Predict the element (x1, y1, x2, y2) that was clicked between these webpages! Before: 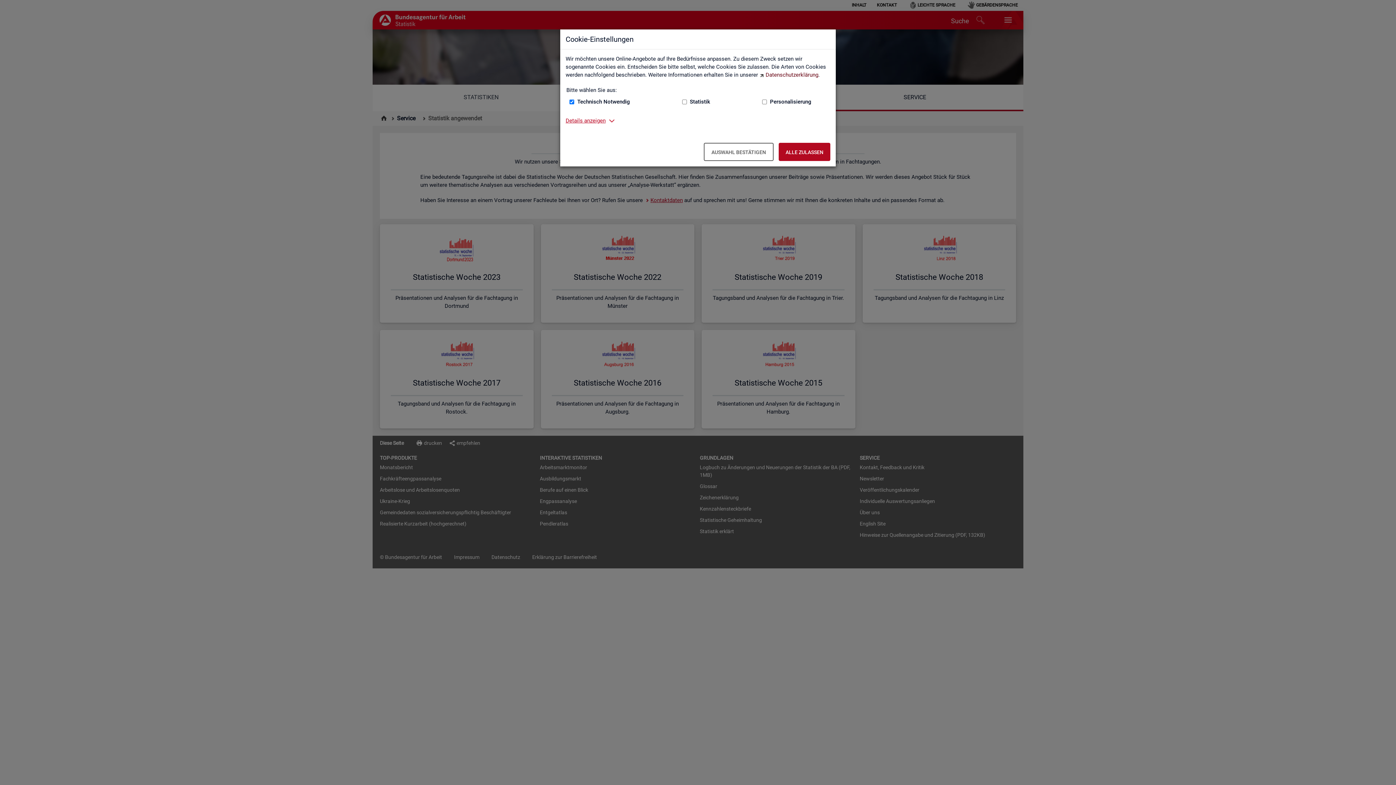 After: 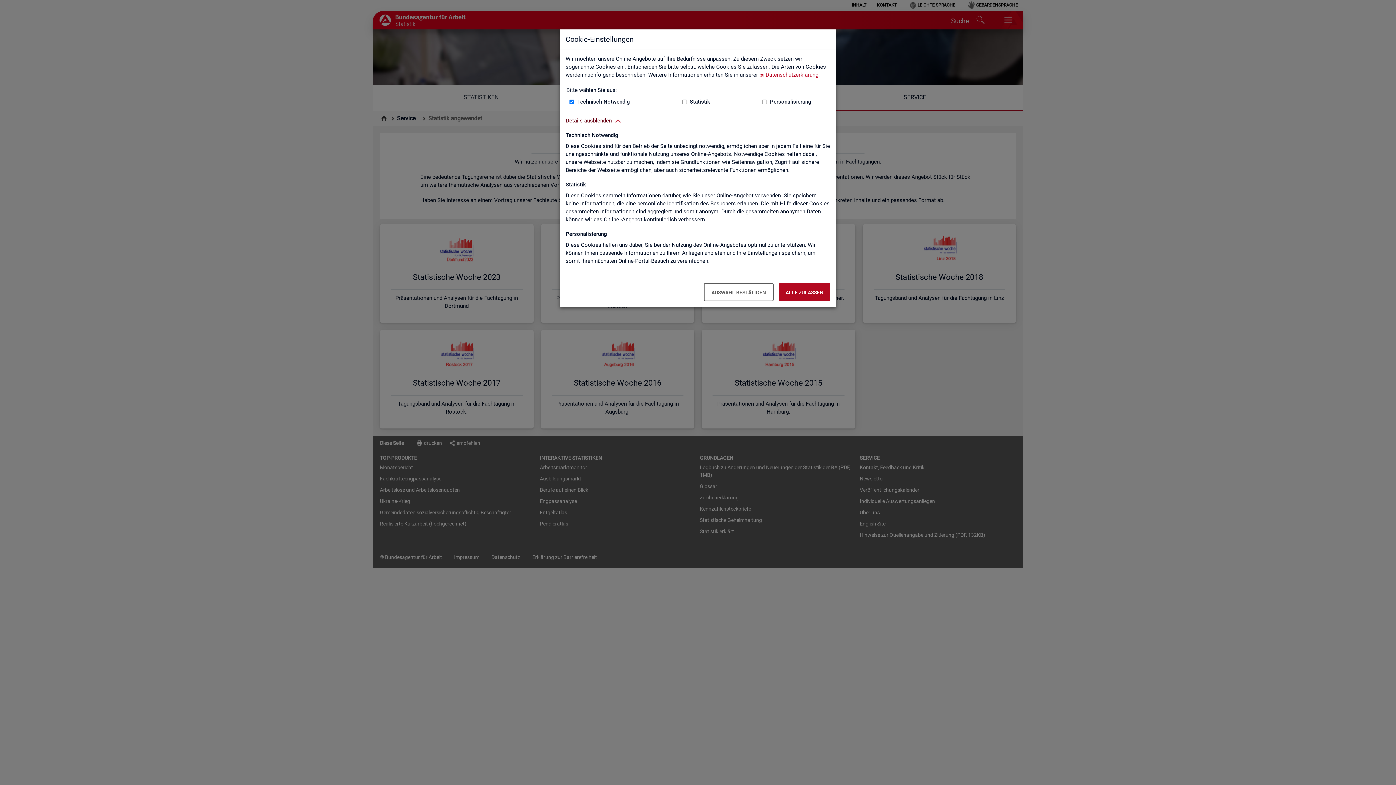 Action: bbox: (565, 116, 605, 124) label: Details anzeigen zum Thema Cookies – ausklappen